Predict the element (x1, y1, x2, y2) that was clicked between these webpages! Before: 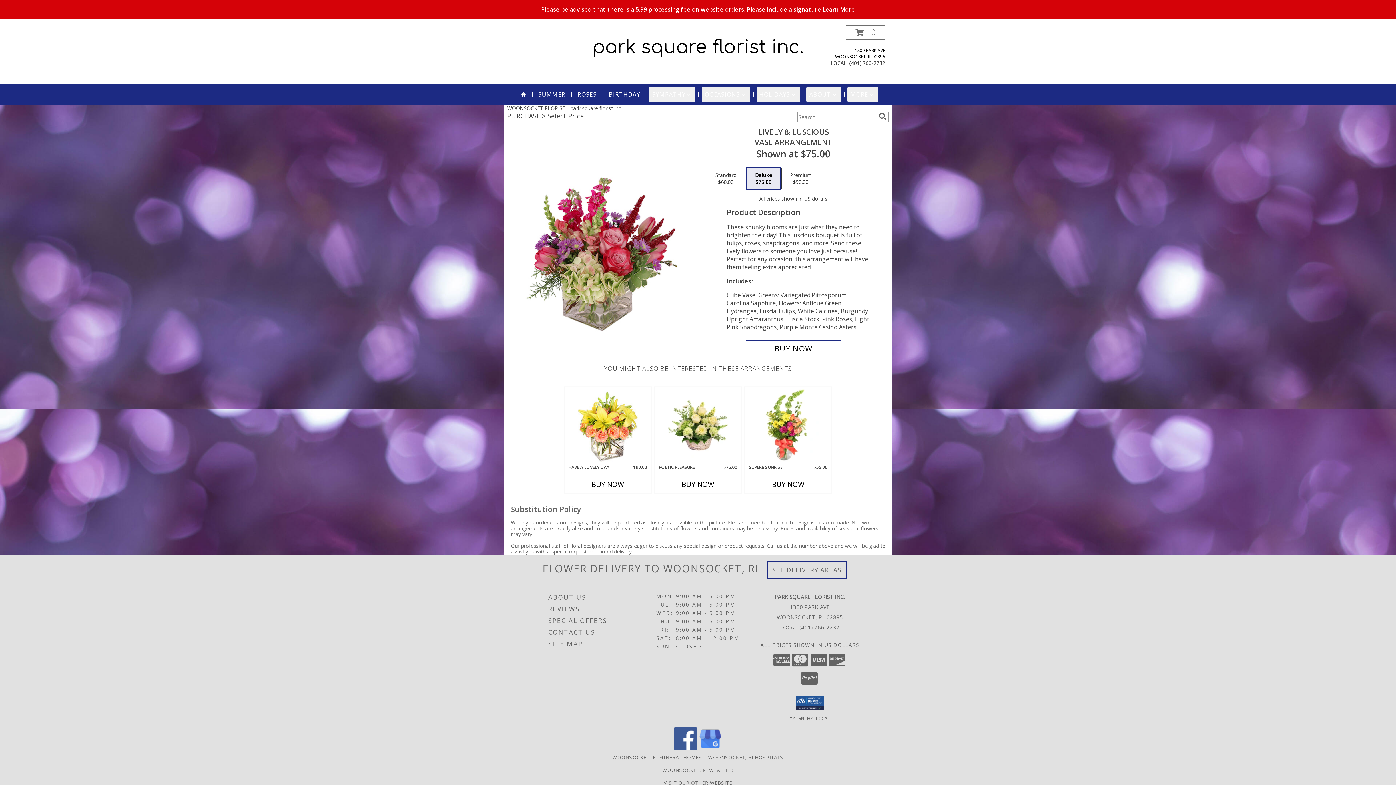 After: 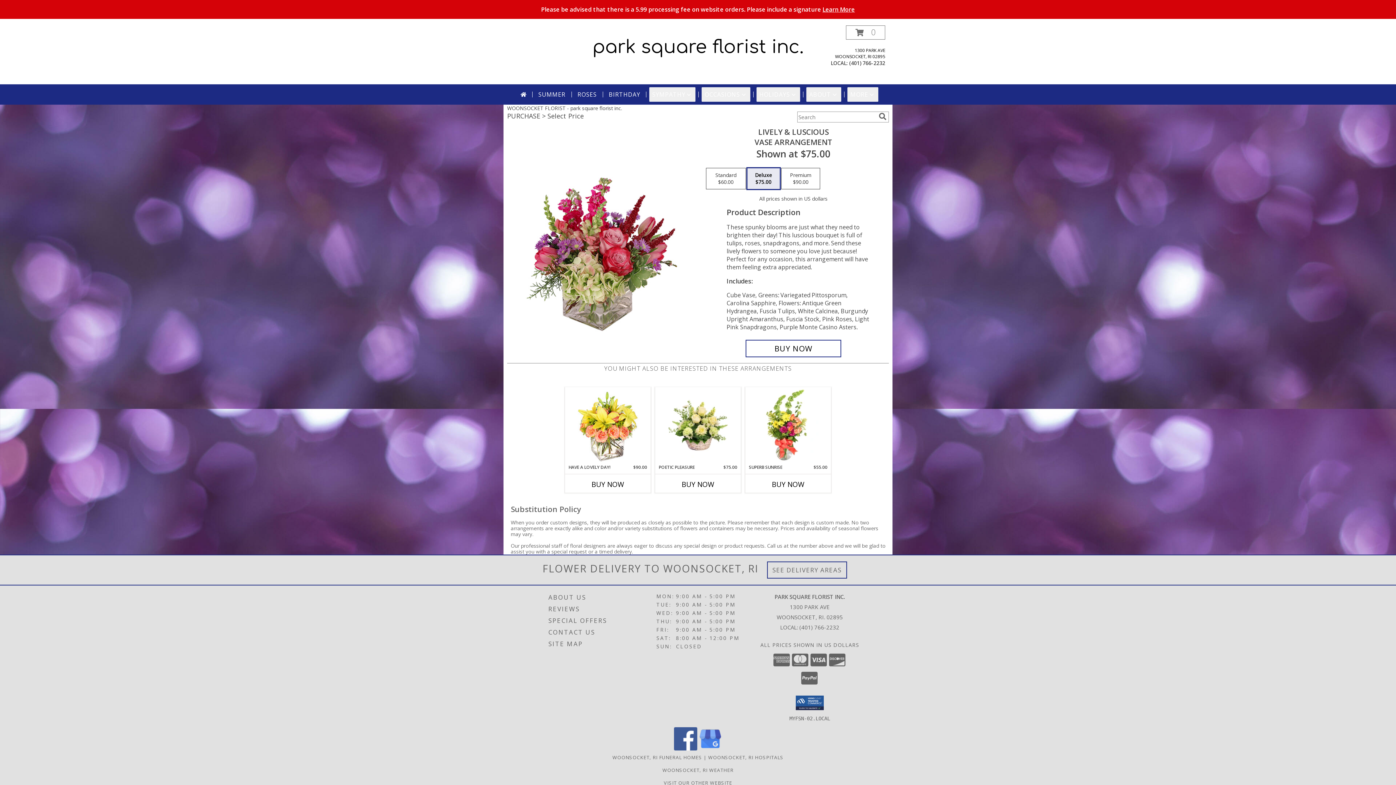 Action: bbox: (674, 745, 697, 752) label: View our Facebook